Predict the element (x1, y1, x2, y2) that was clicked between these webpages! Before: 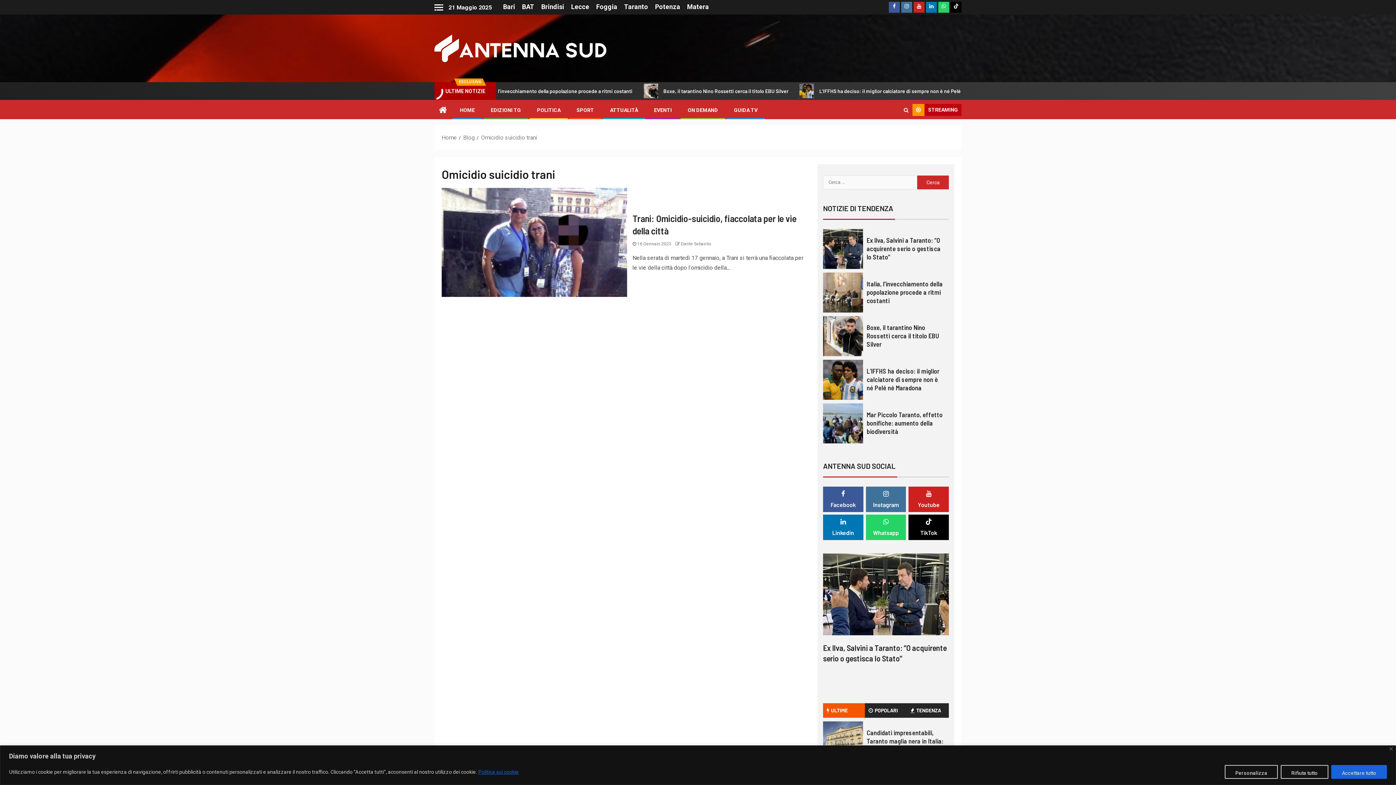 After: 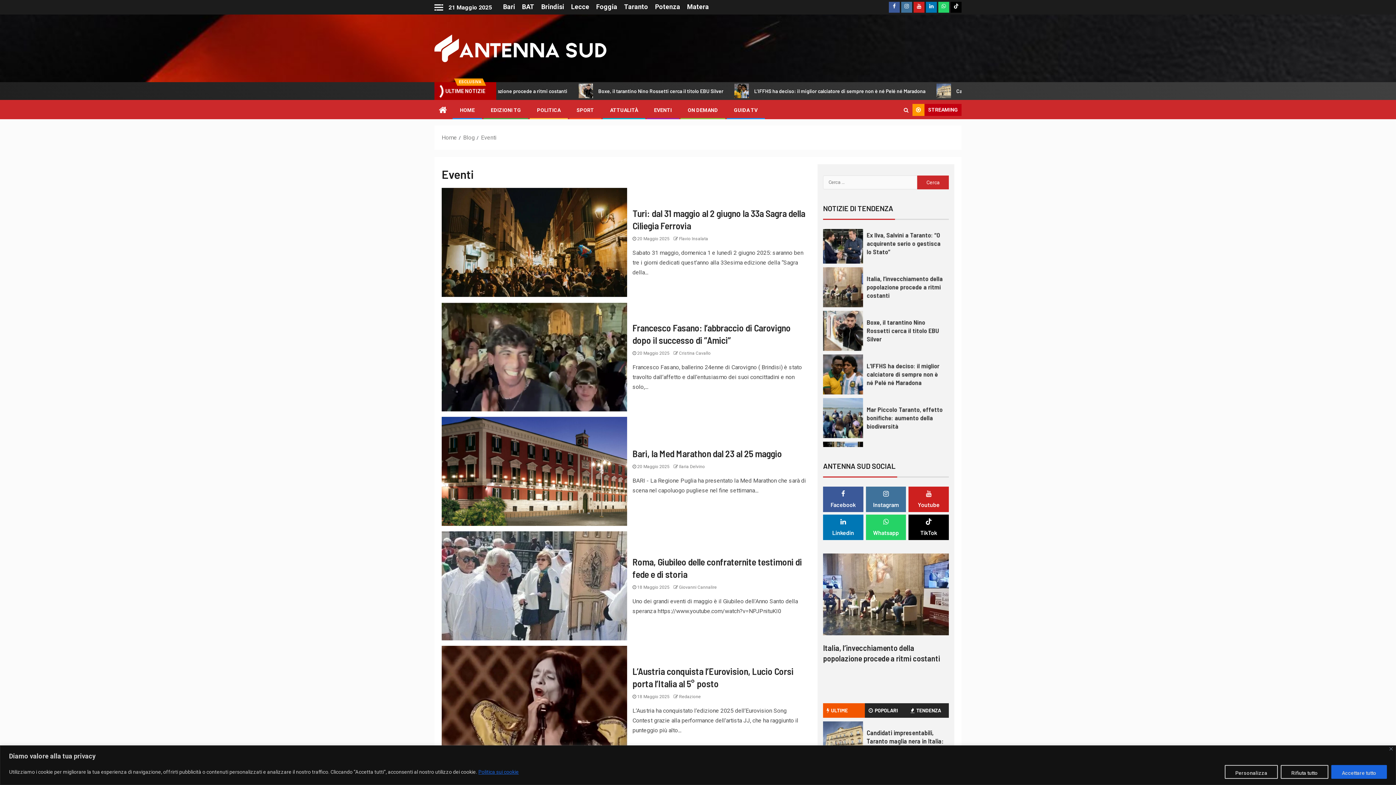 Action: bbox: (654, 107, 672, 112) label: EVENTI